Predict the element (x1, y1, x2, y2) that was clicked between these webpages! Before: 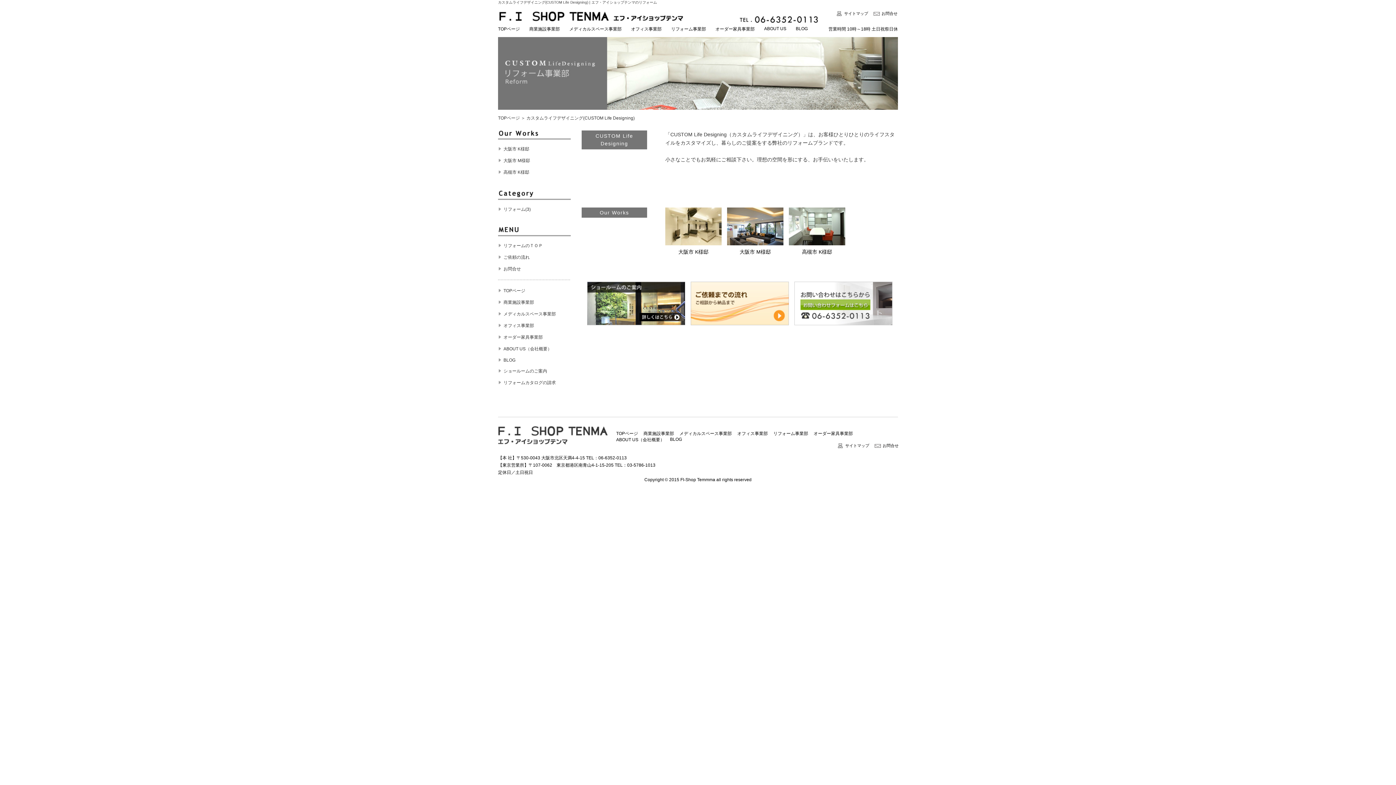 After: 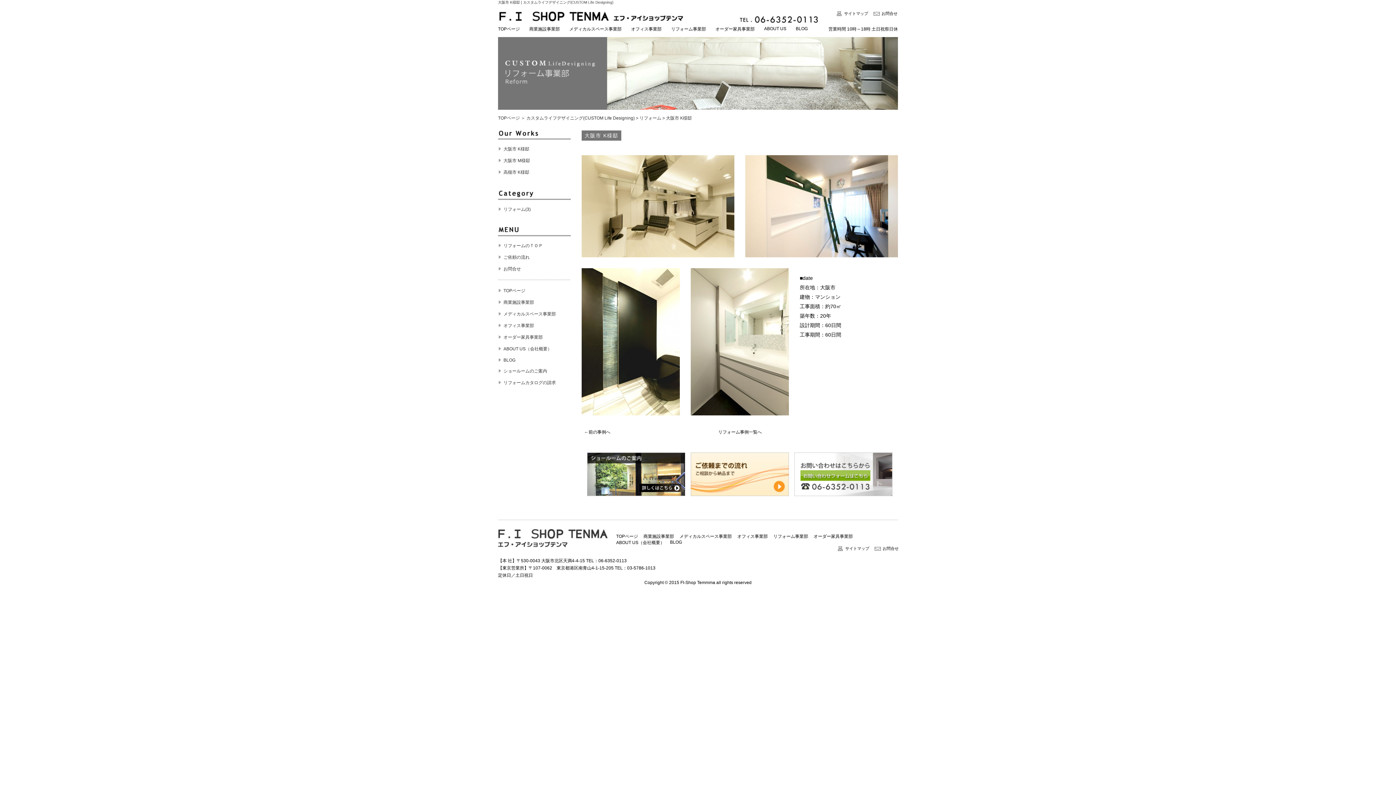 Action: bbox: (503, 146, 529, 151) label: 大阪市 K様邸